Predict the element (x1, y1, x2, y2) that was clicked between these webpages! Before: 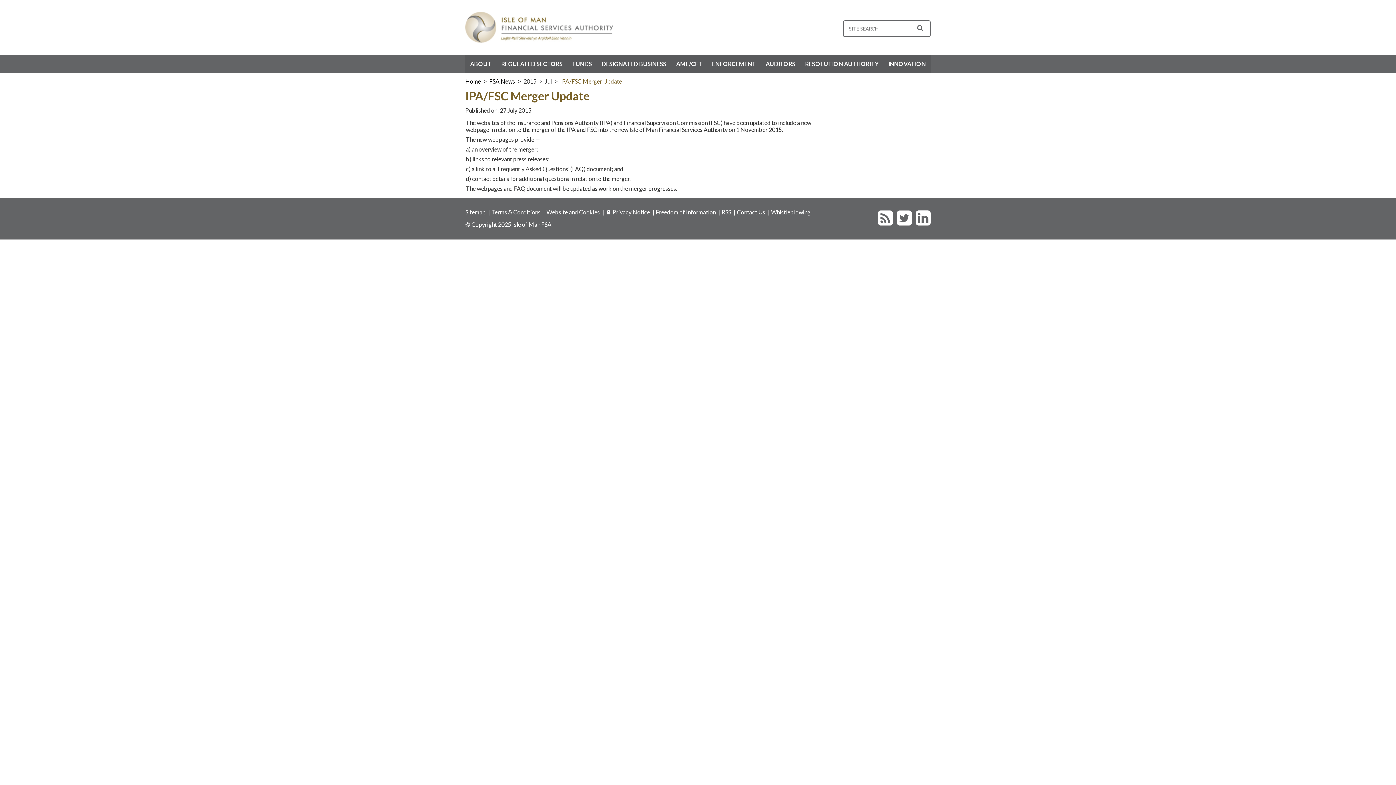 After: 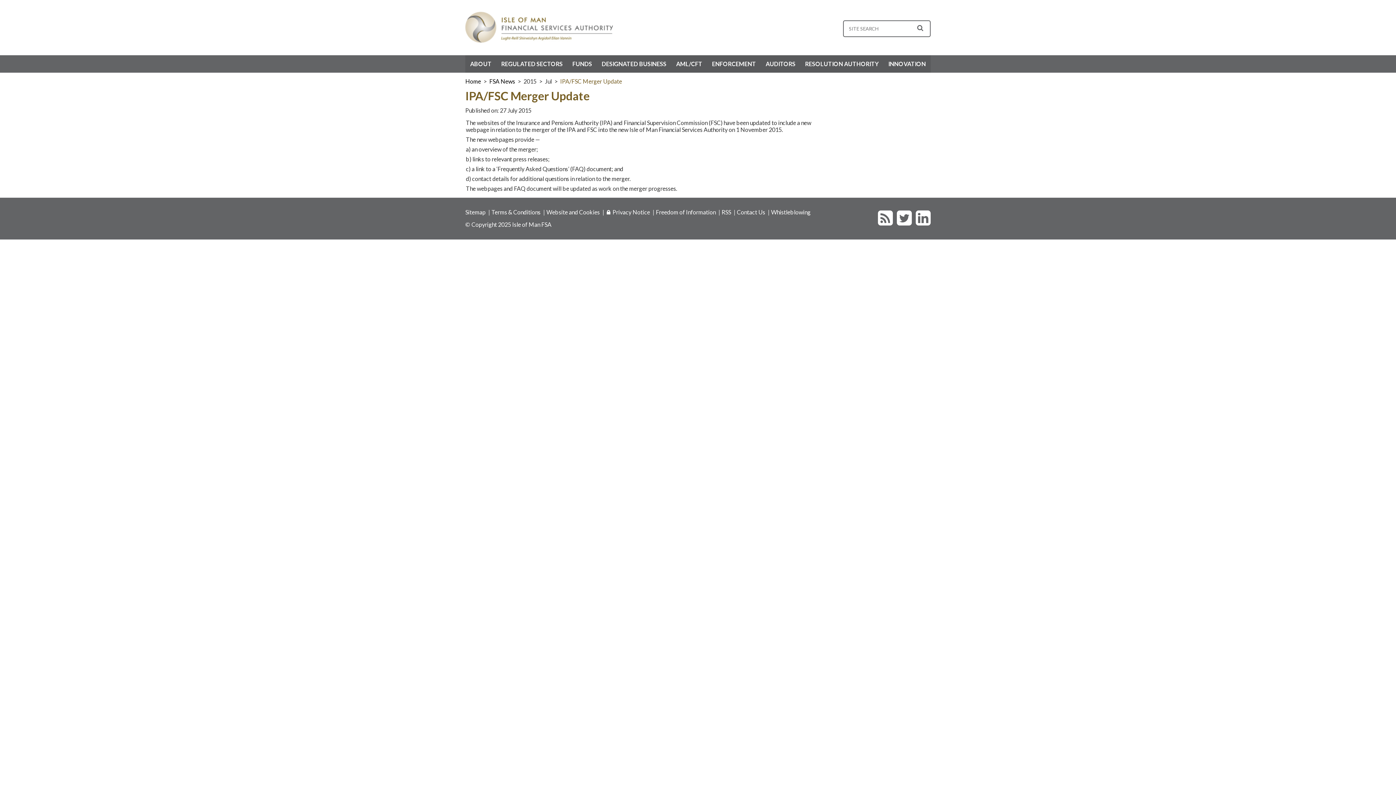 Action: label: IPA/FSC Merger Update bbox: (560, 77, 622, 84)